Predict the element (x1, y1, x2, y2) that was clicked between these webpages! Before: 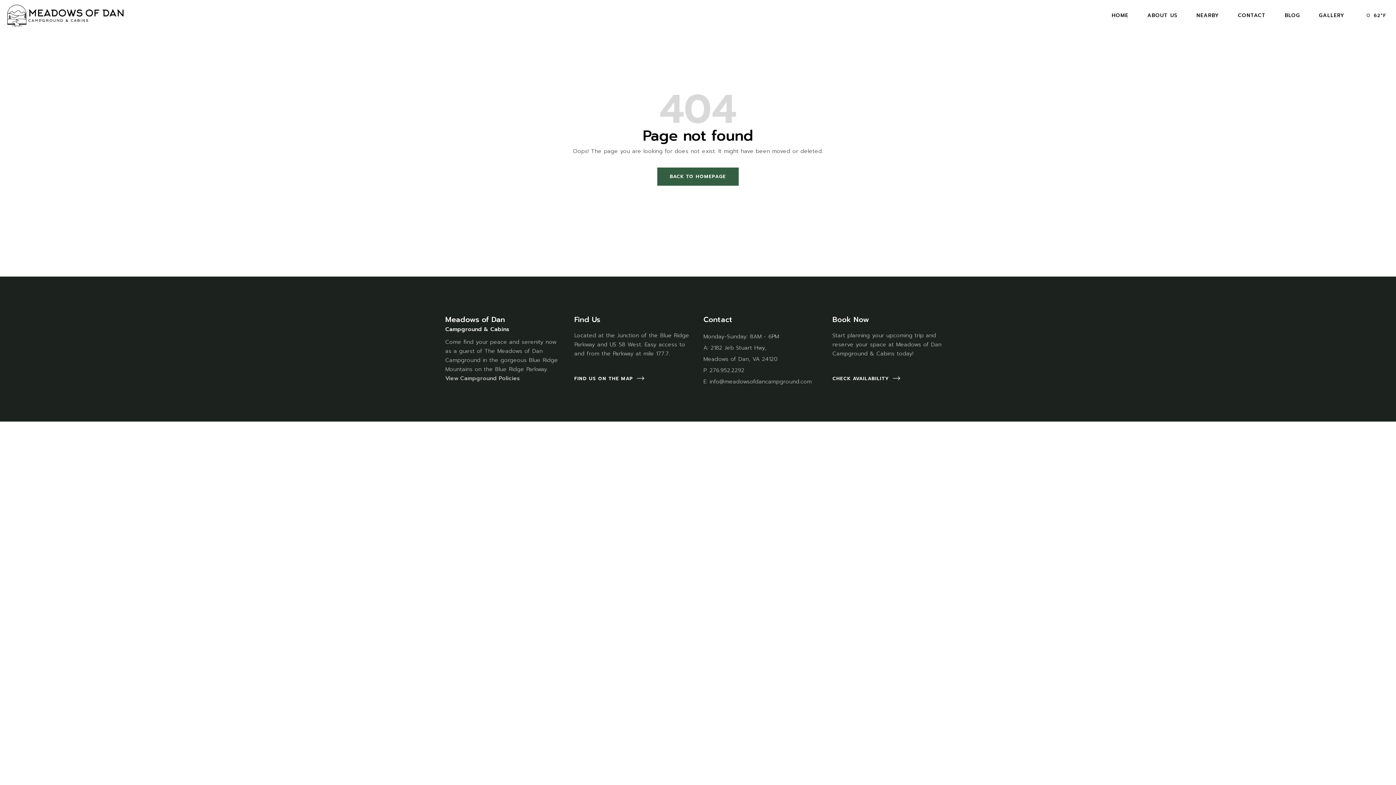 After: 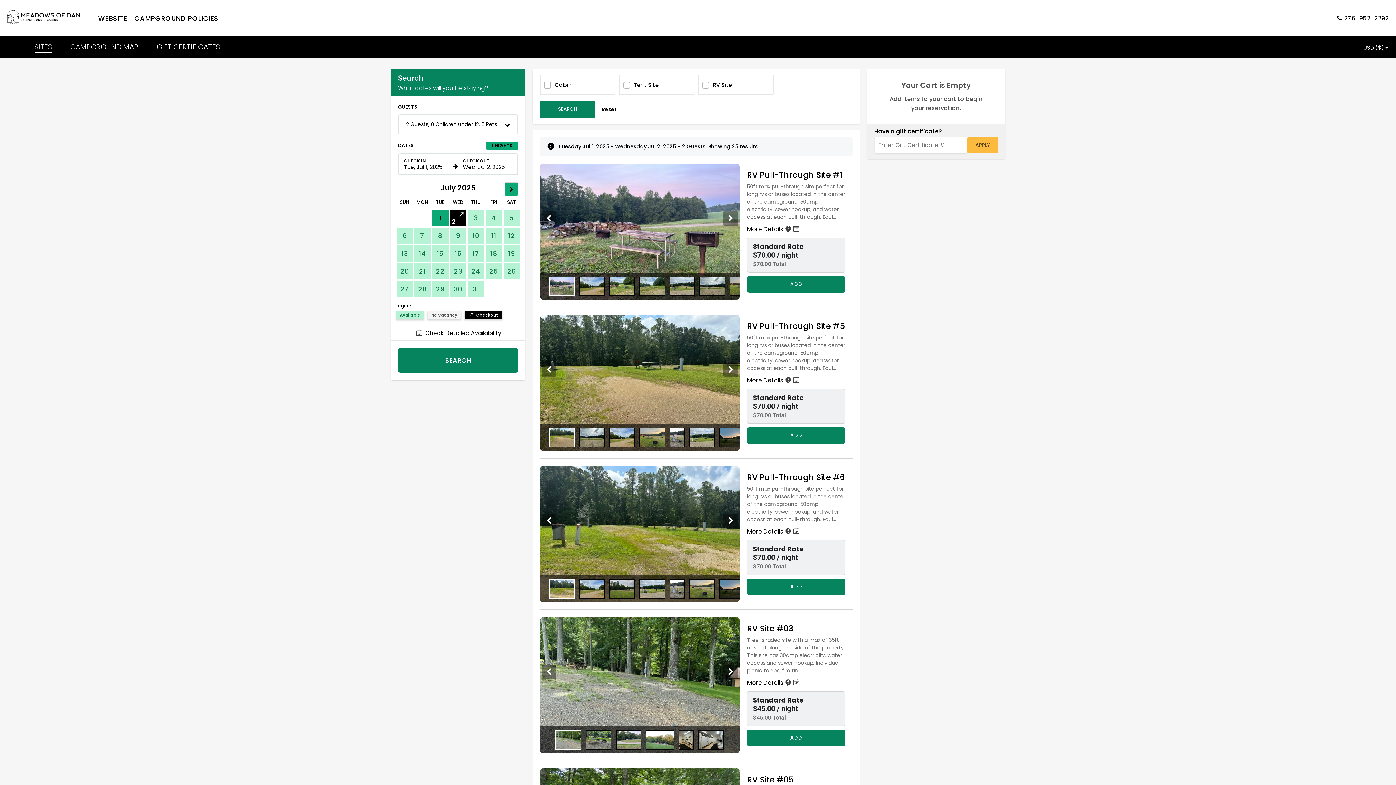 Action: bbox: (832, 375, 900, 382) label: CHECK AVAILABILITY 